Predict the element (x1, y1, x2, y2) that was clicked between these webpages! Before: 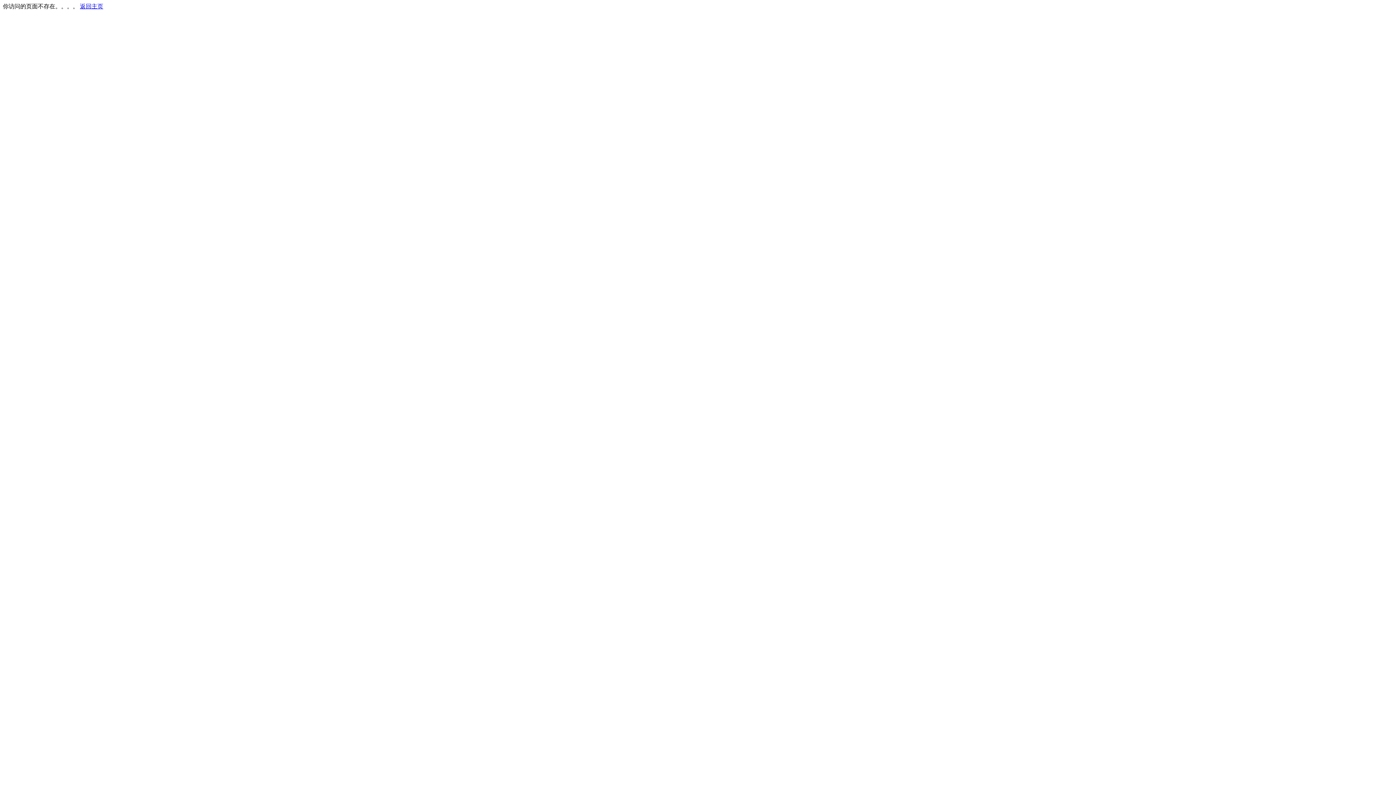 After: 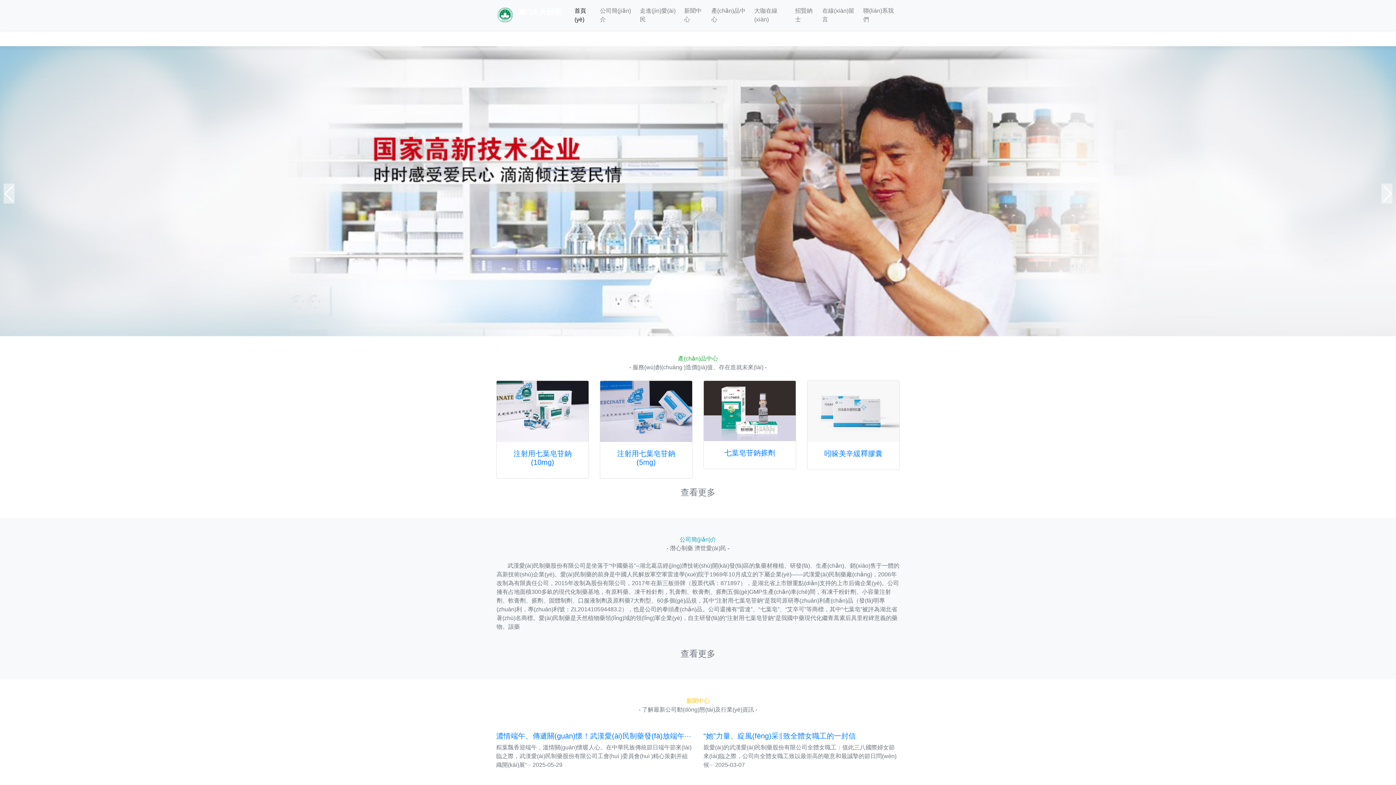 Action: bbox: (80, 3, 103, 9) label: 返回主页